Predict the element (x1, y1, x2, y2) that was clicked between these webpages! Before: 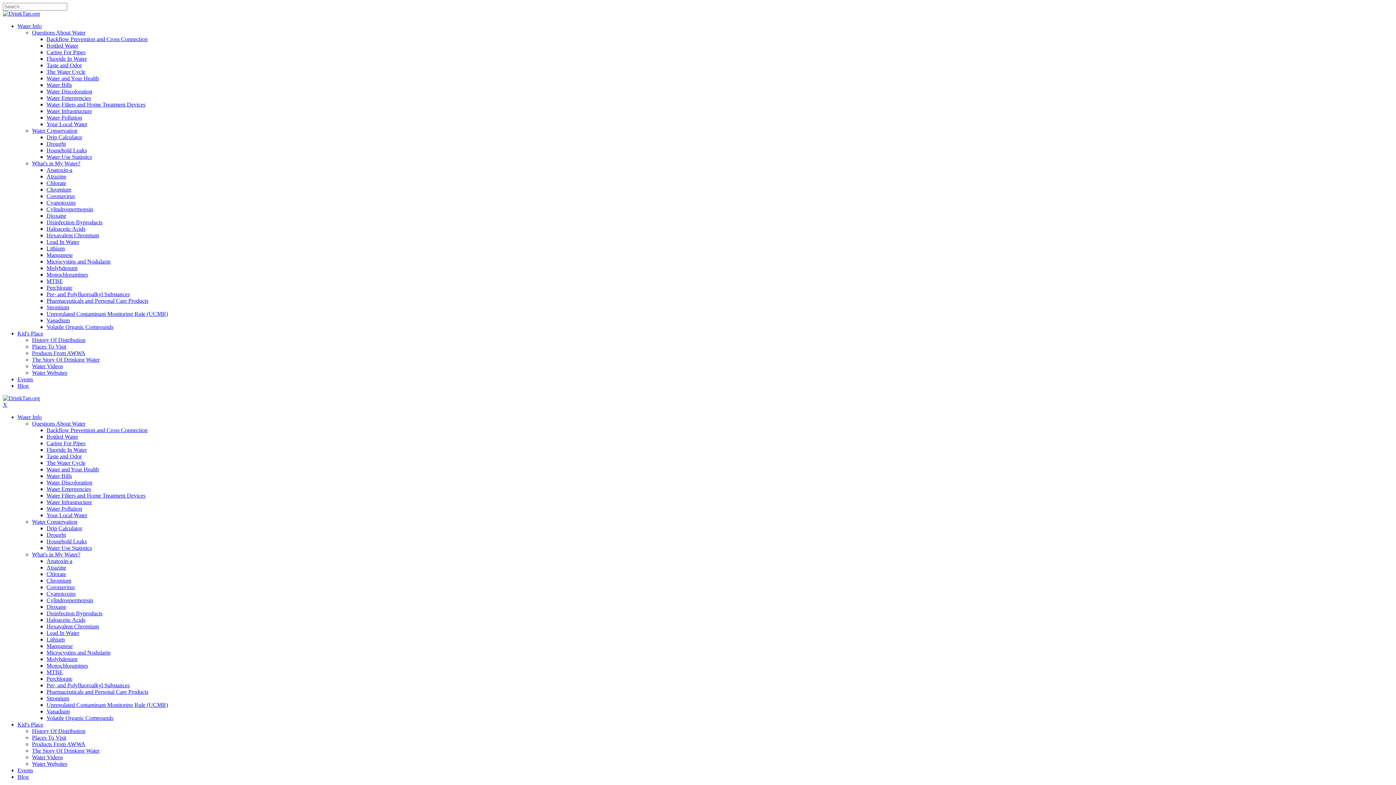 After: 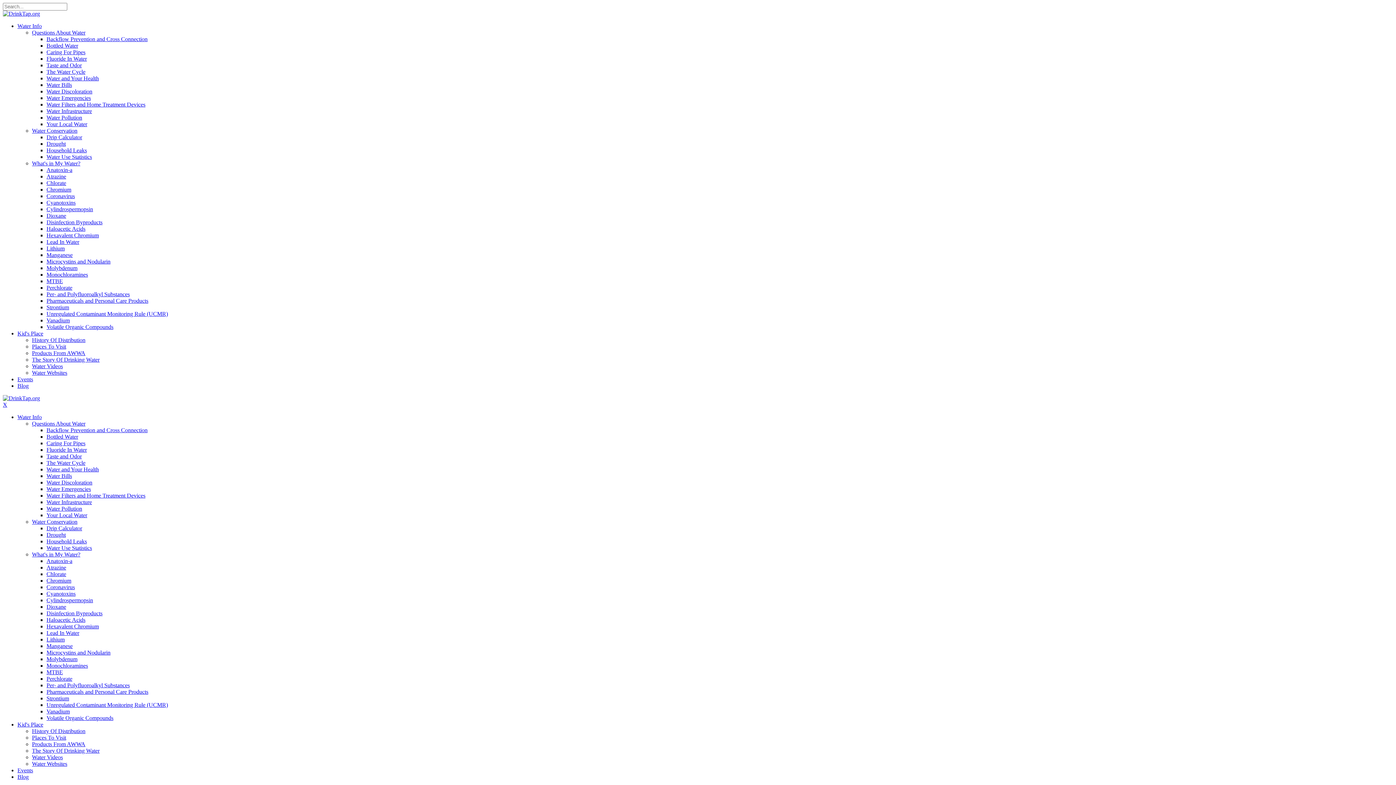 Action: label: Water Use Statistics bbox: (46, 545, 92, 551)